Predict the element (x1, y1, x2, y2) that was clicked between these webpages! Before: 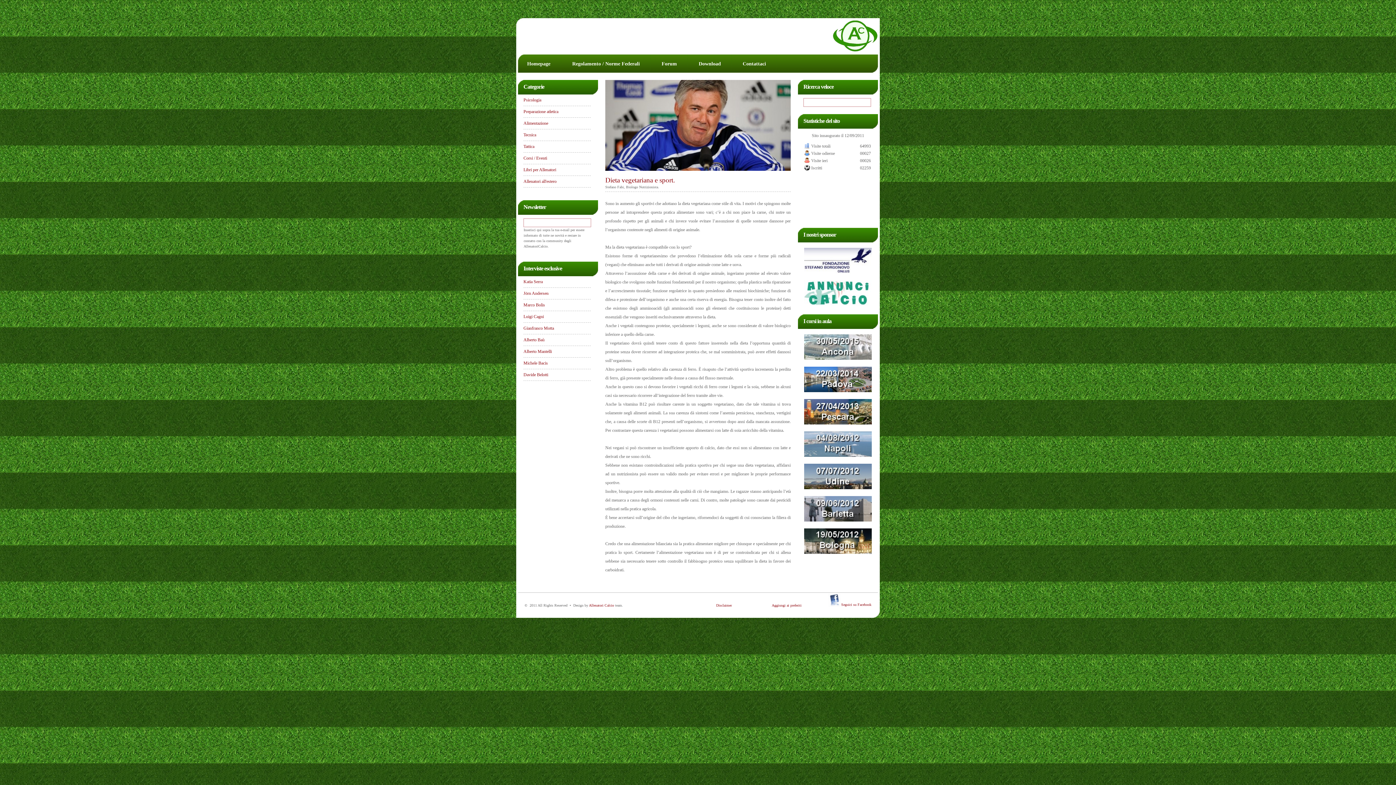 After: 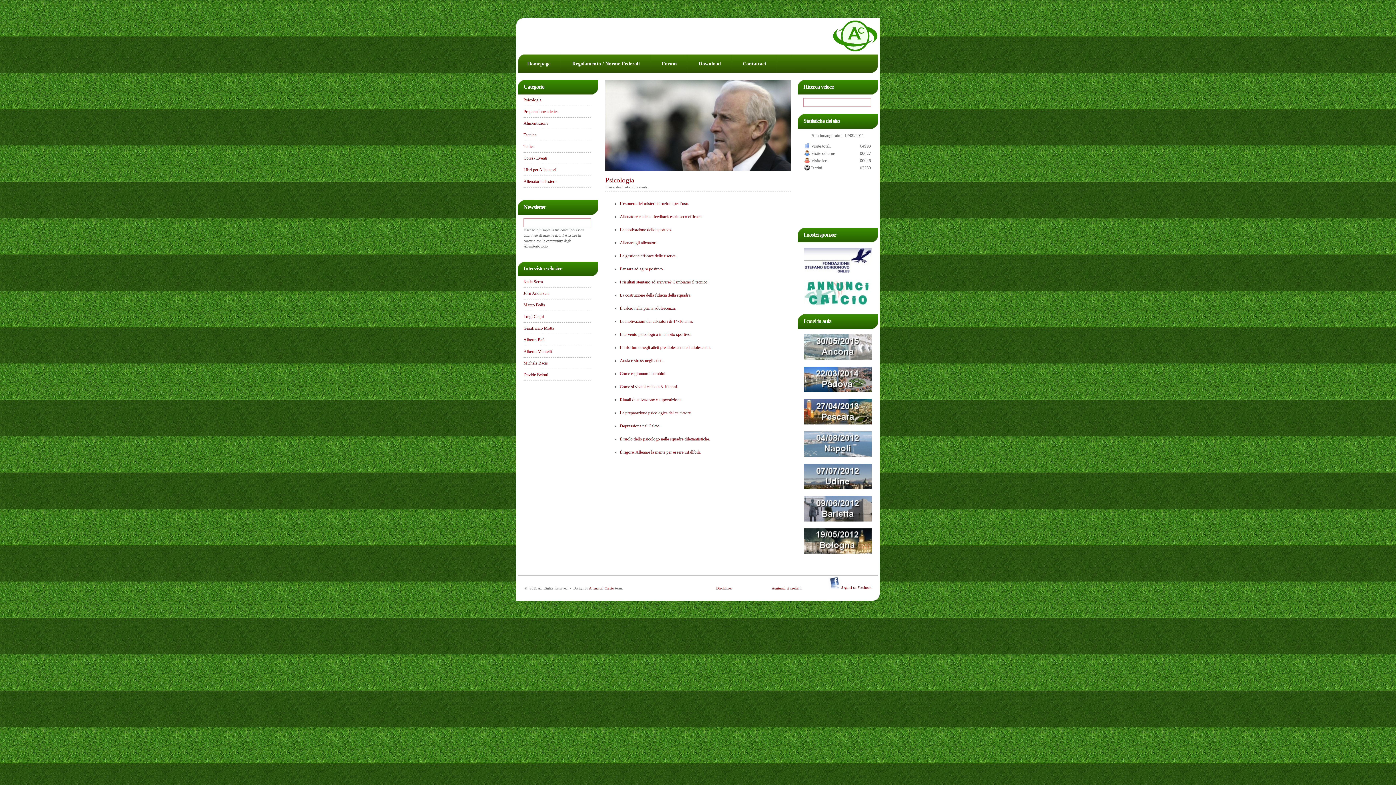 Action: label: Psicologia bbox: (523, 97, 541, 102)